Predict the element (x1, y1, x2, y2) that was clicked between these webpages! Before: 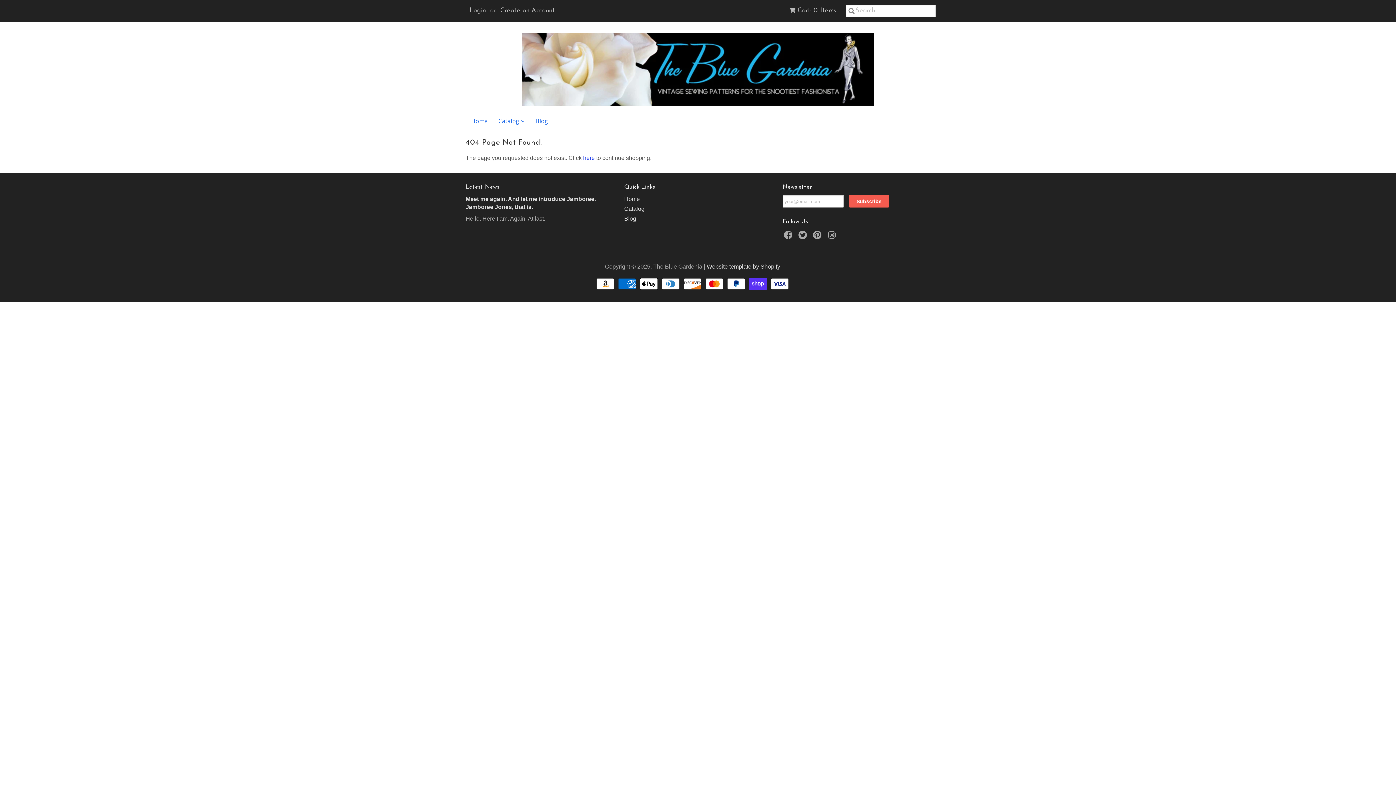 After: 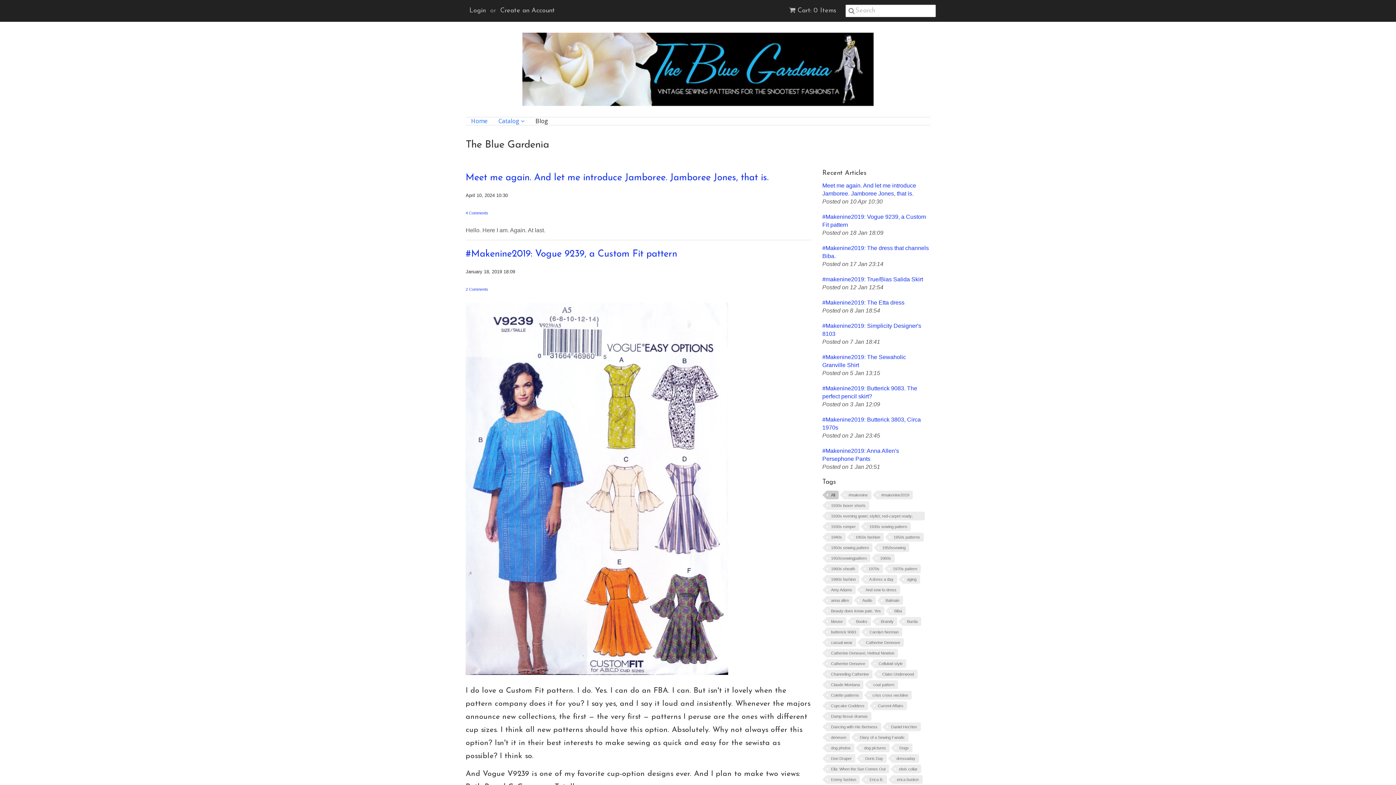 Action: bbox: (530, 117, 553, 125) label: Blog